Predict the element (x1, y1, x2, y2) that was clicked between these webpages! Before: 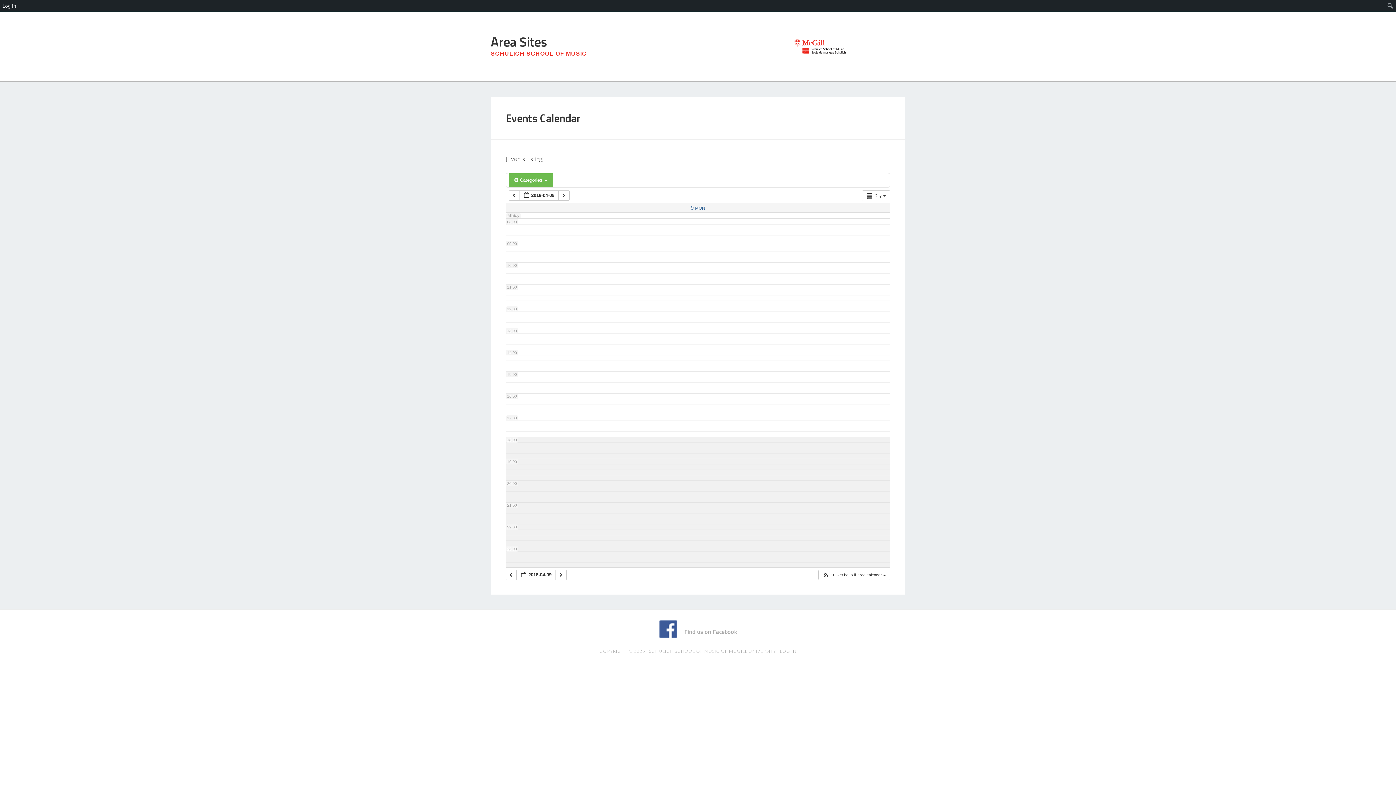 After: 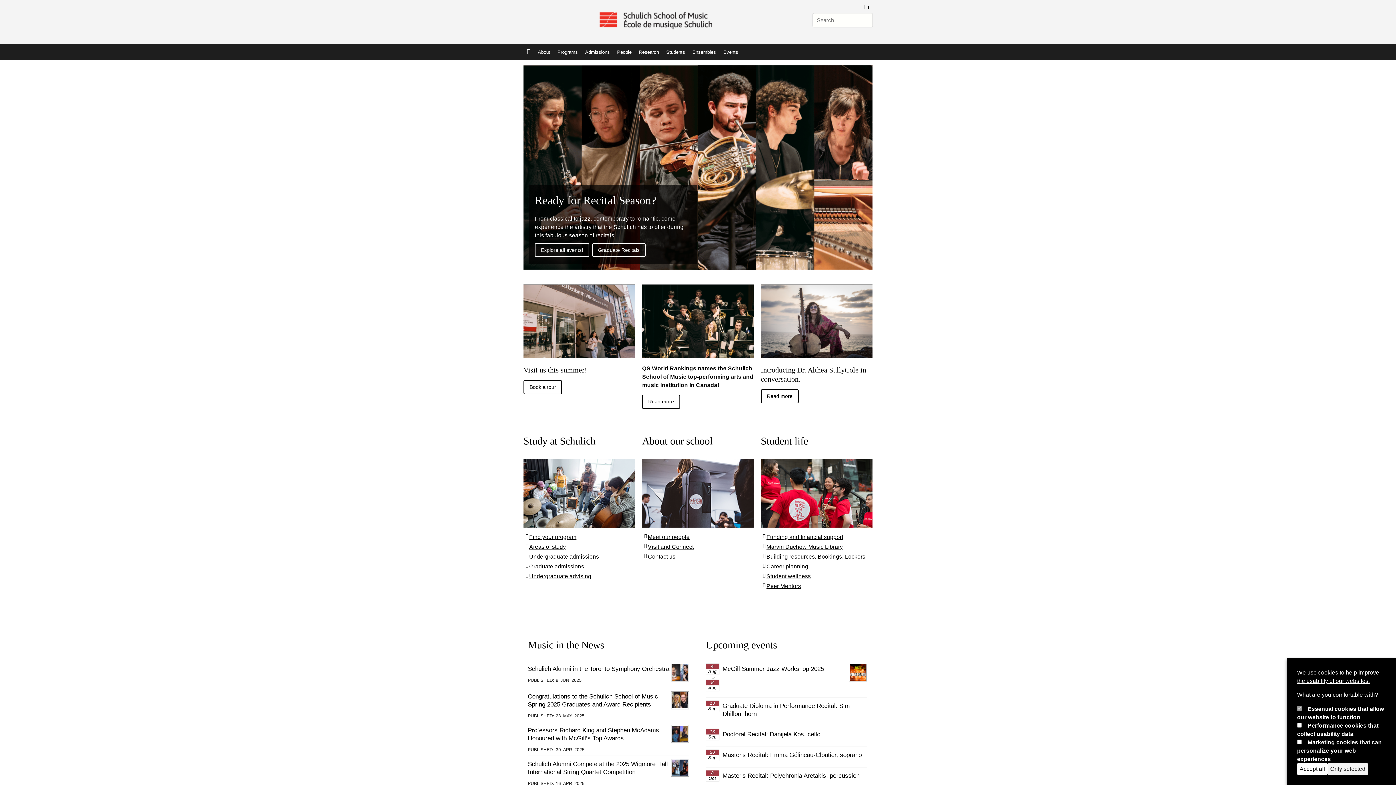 Action: bbox: (792, 50, 848, 57)